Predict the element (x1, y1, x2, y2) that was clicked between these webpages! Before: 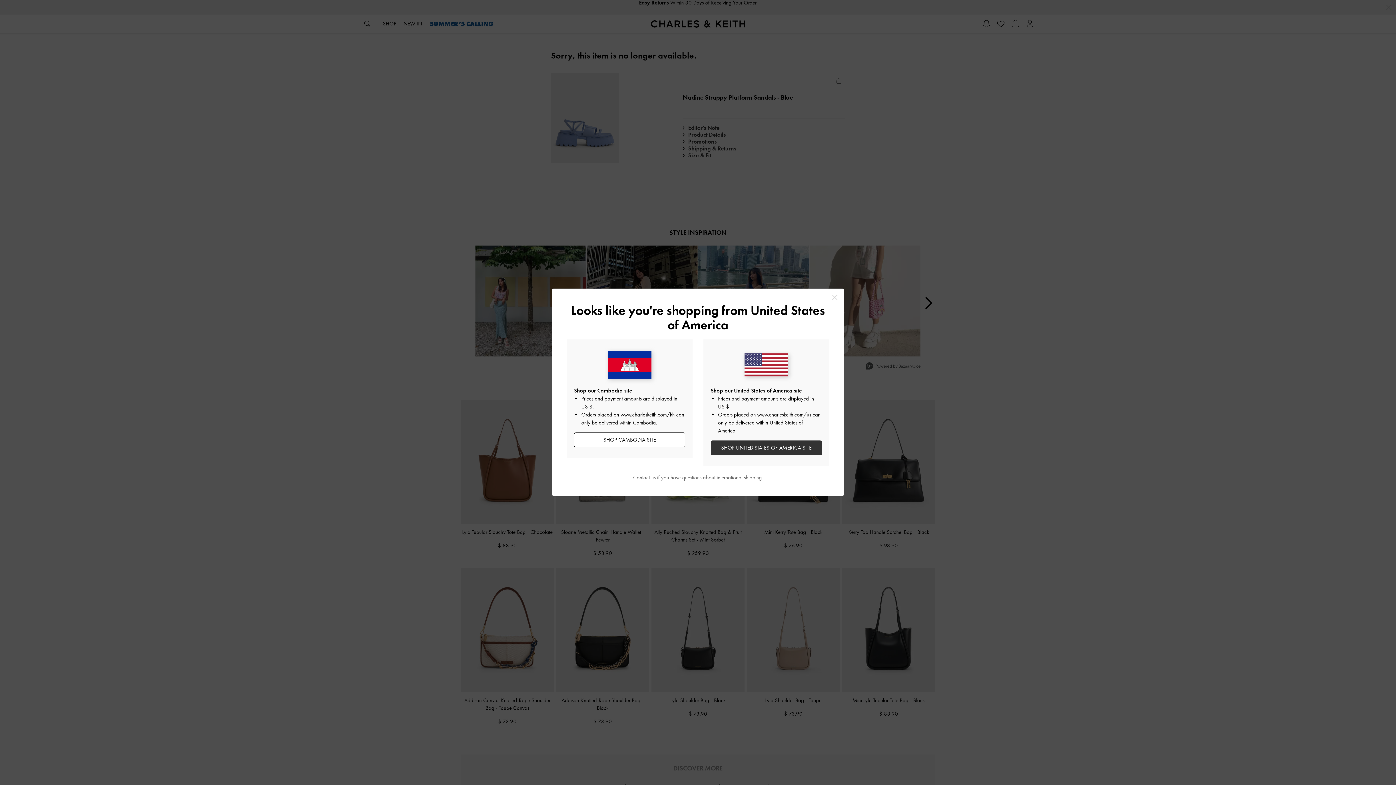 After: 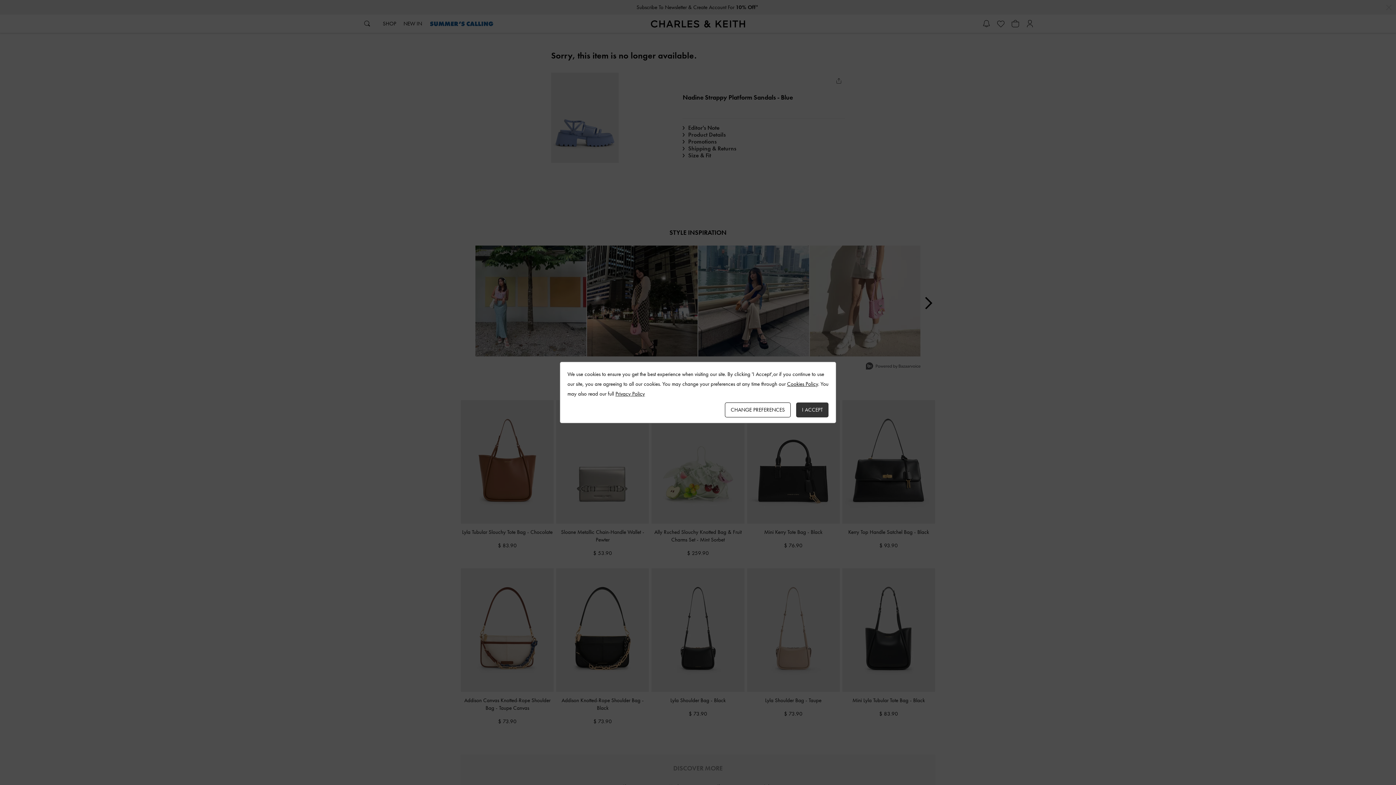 Action: label: Close bbox: (829, 292, 840, 302)